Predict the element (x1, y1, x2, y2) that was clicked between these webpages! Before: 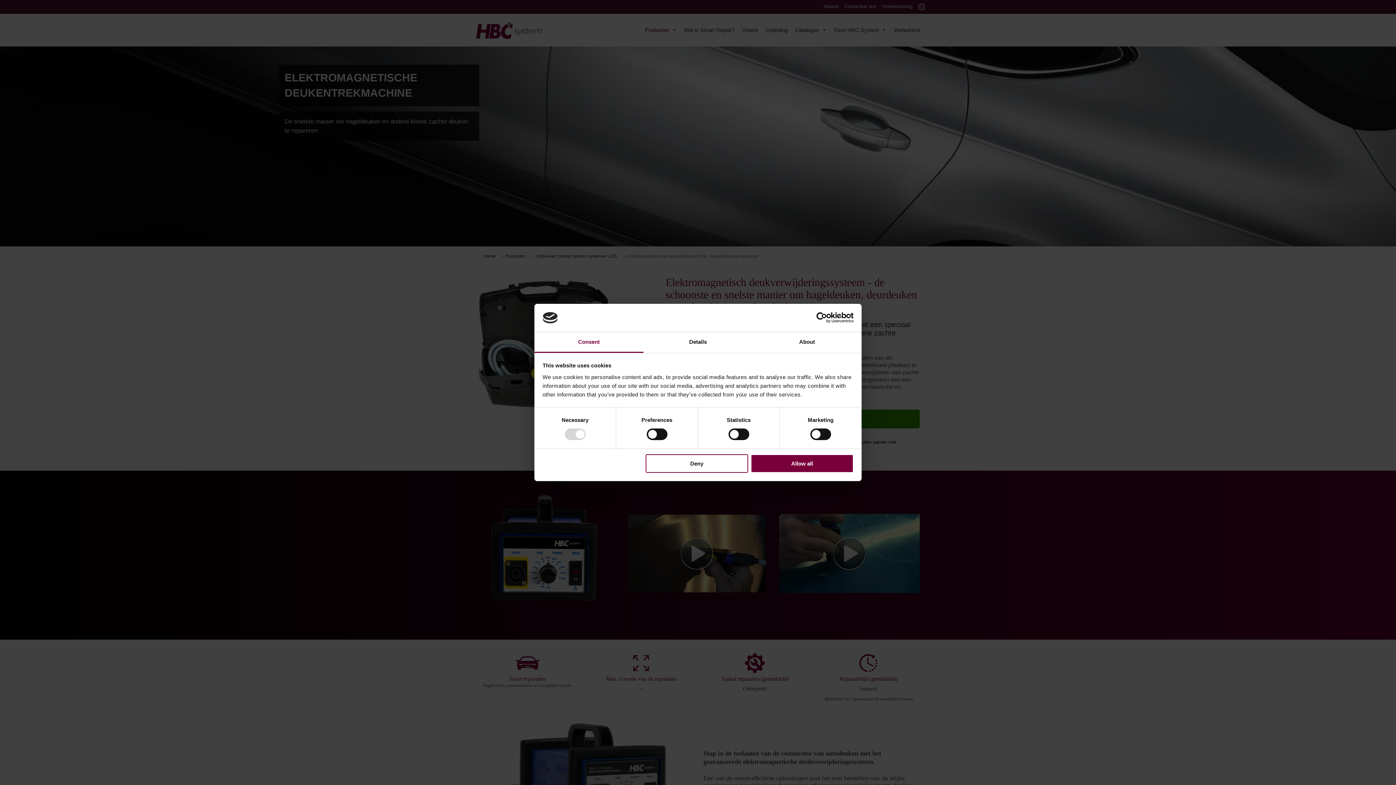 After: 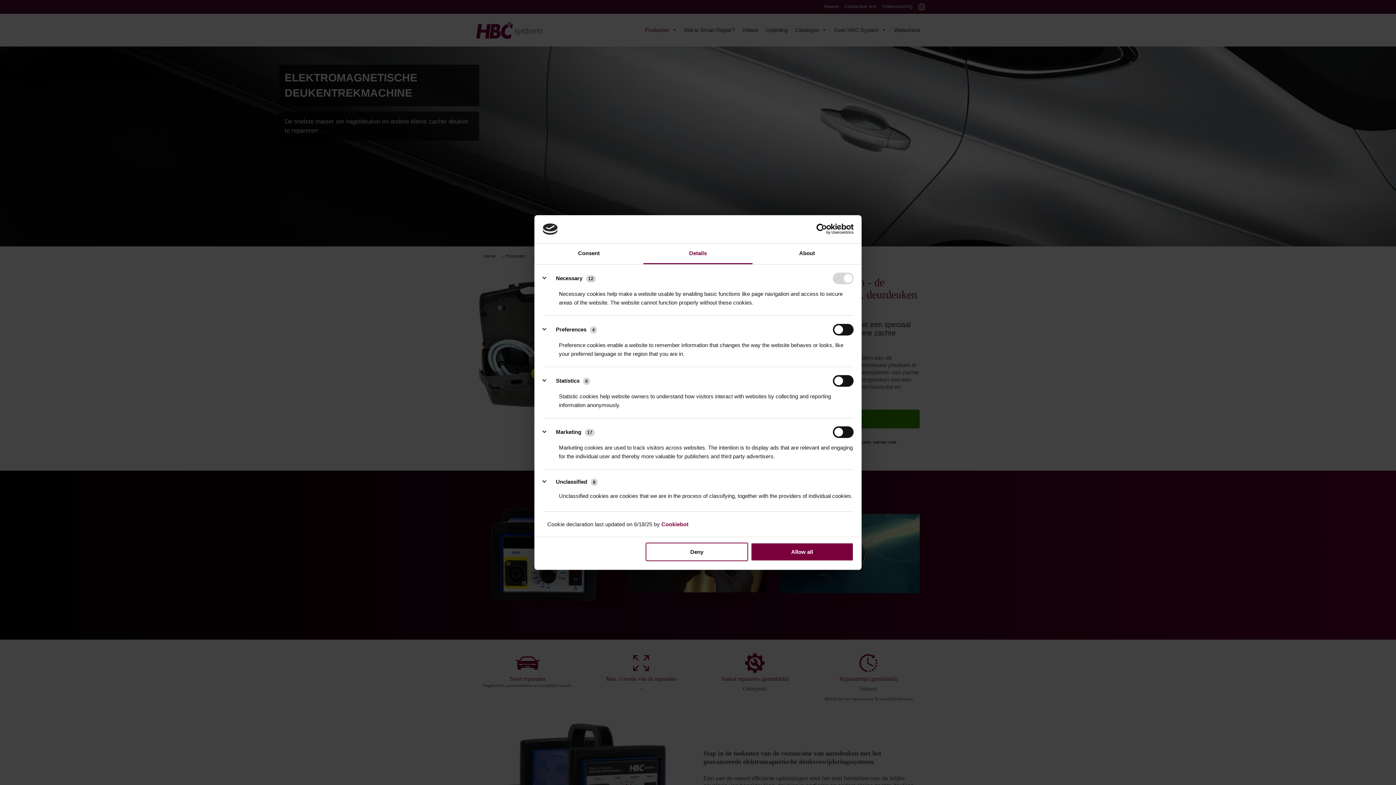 Action: bbox: (643, 332, 752, 353) label: Details